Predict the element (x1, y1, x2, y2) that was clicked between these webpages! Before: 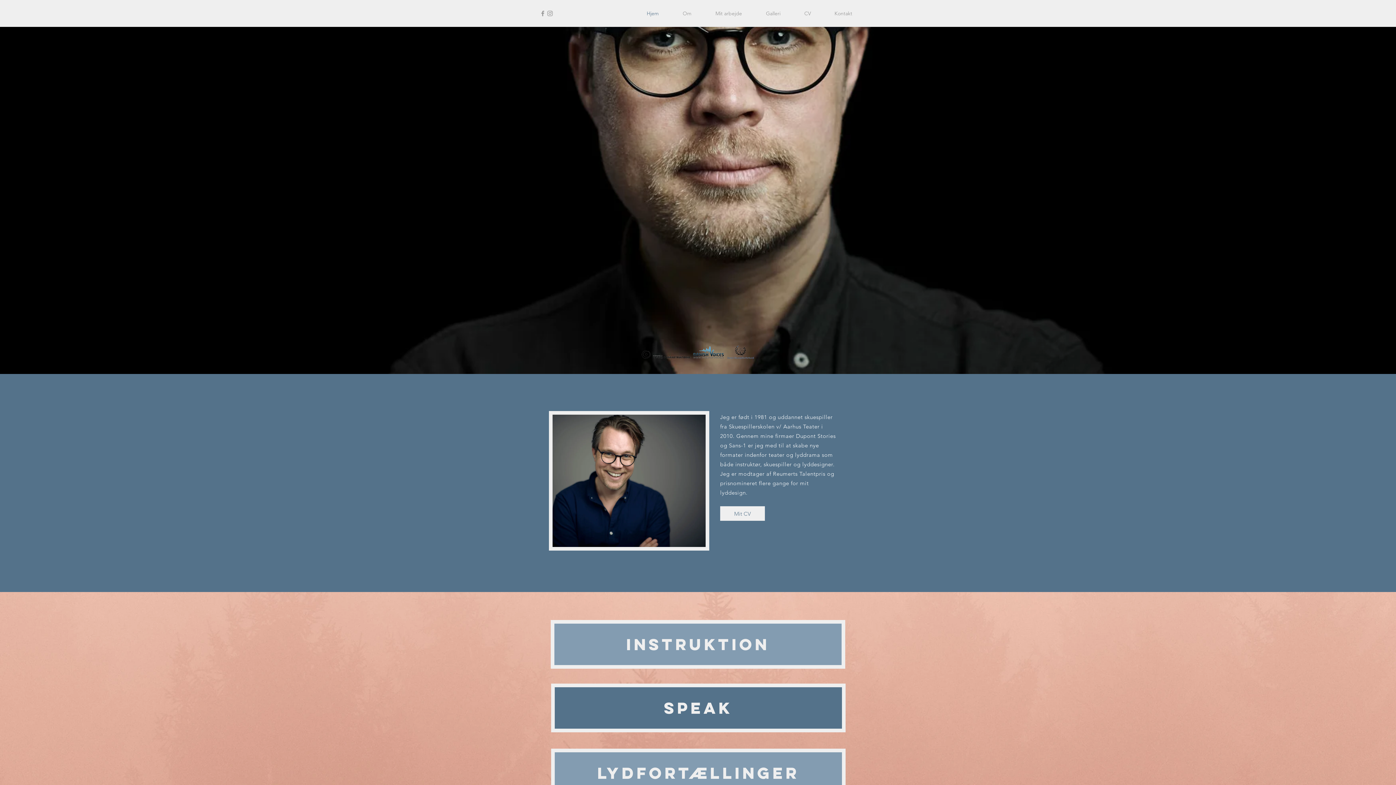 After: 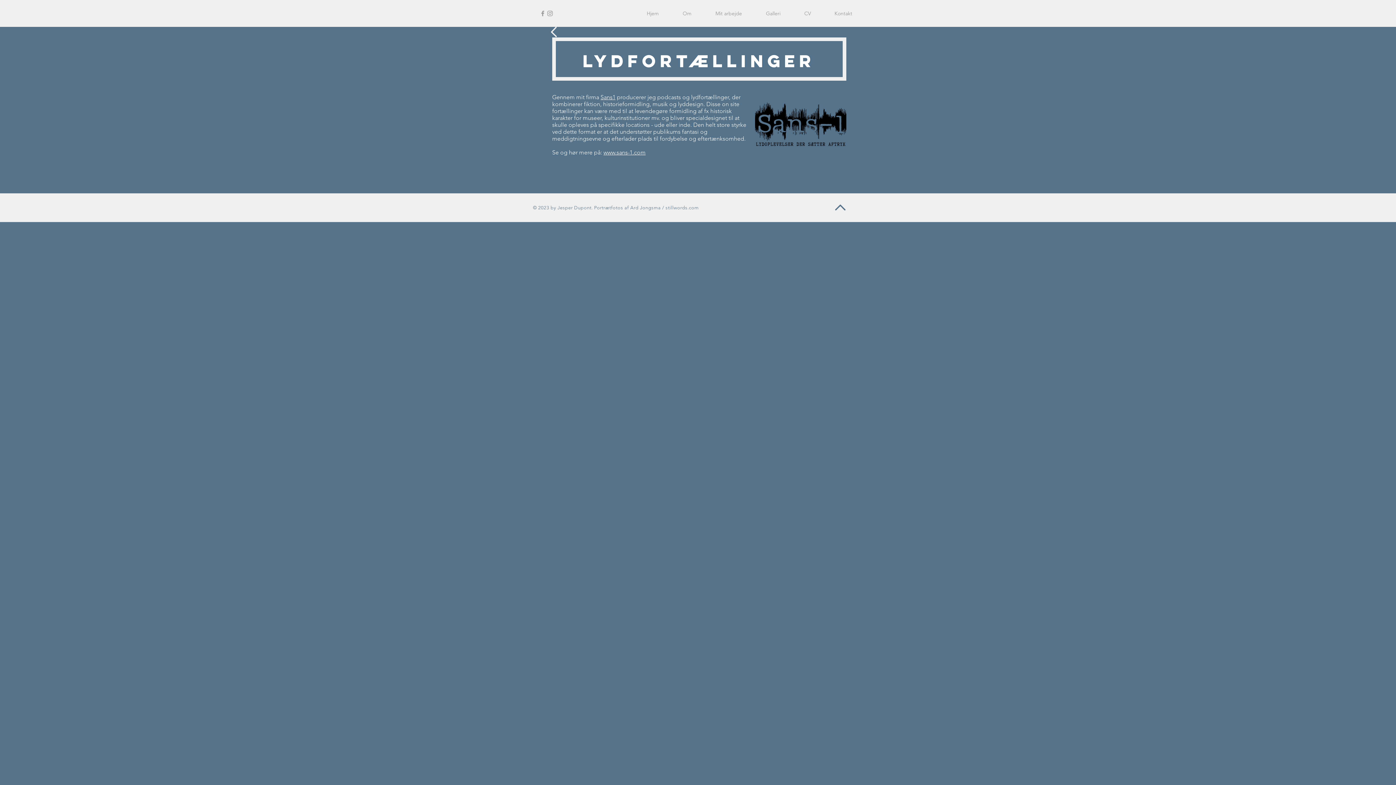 Action: label: lydfortællinger bbox: (551, 749, 845, 797)